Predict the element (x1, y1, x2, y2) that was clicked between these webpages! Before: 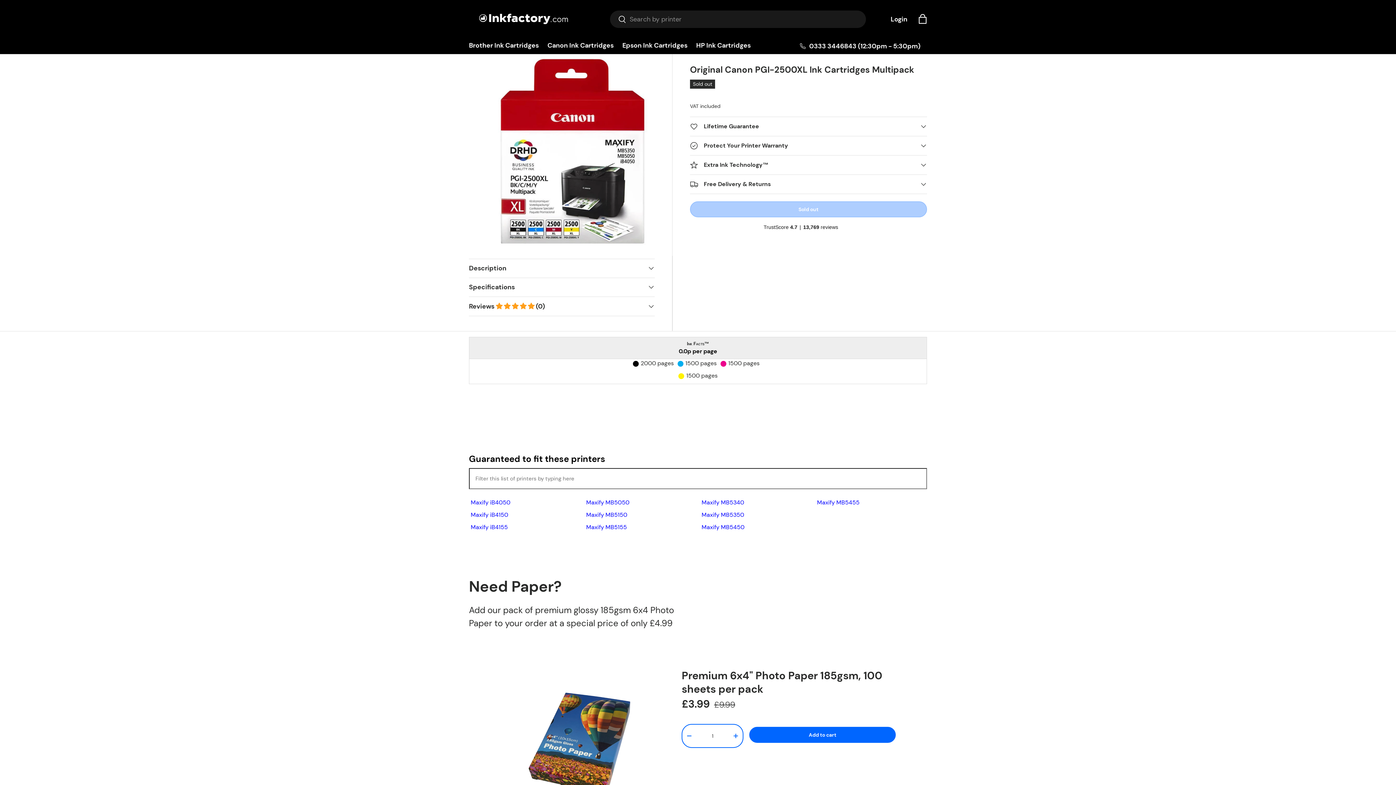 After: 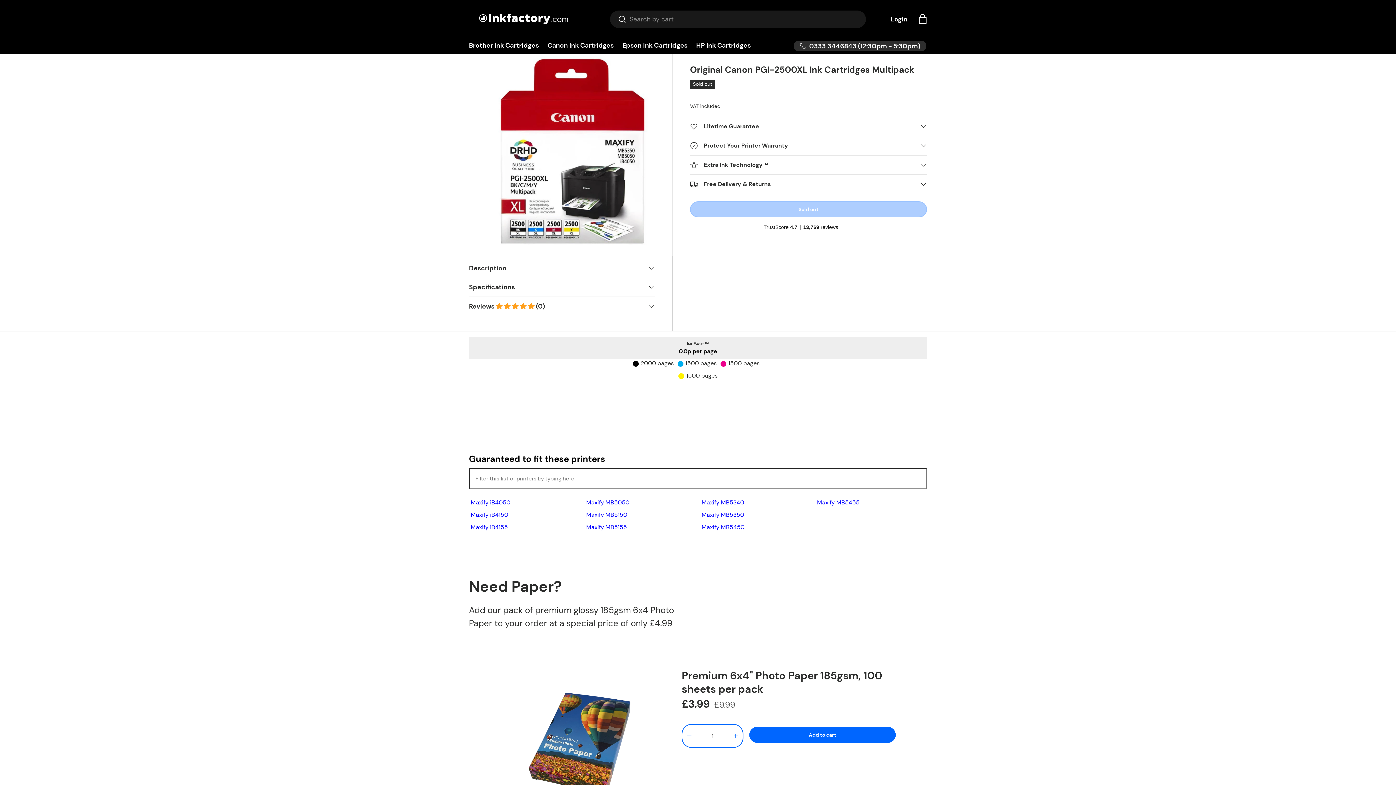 Action: bbox: (792, 40, 927, 52) label: 0333 3446843 (12:30pm - 5:30pm)